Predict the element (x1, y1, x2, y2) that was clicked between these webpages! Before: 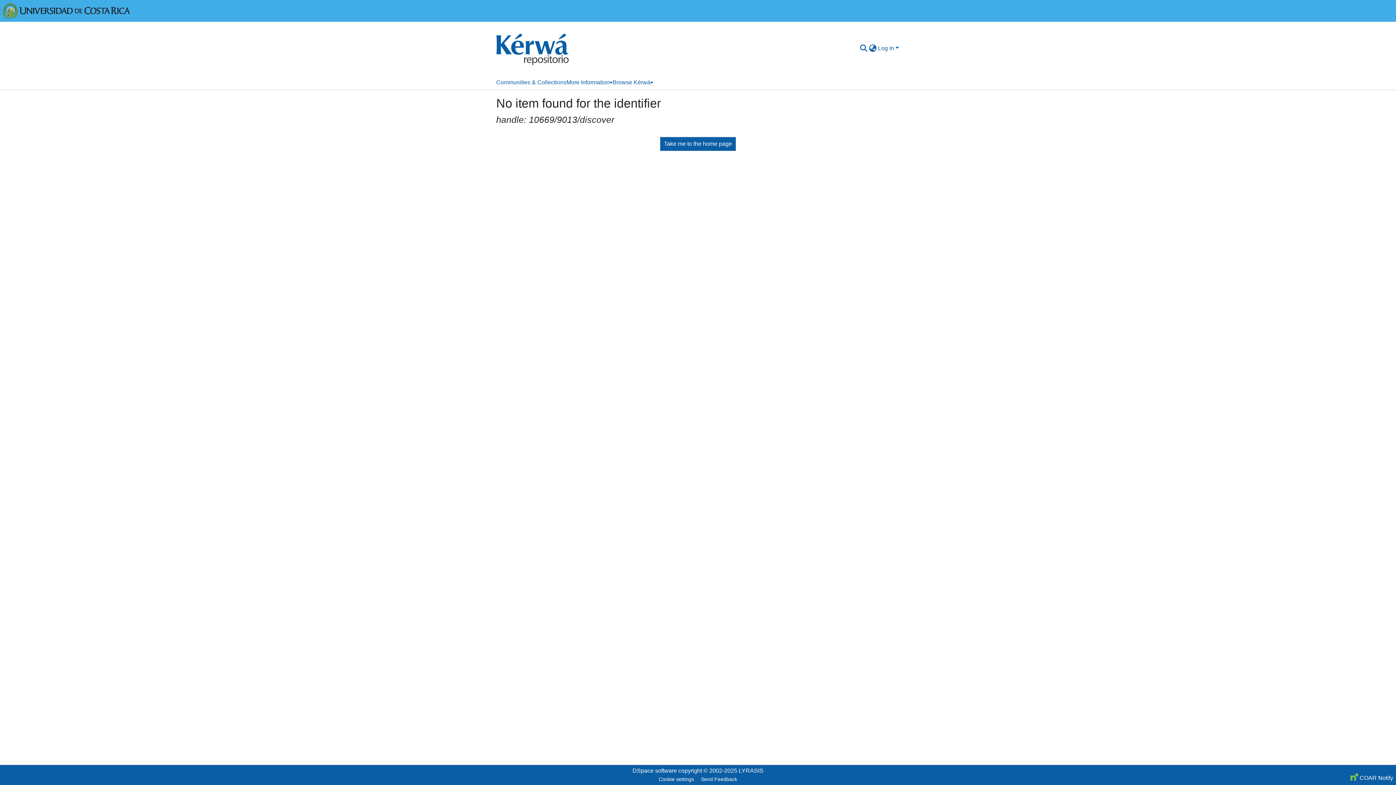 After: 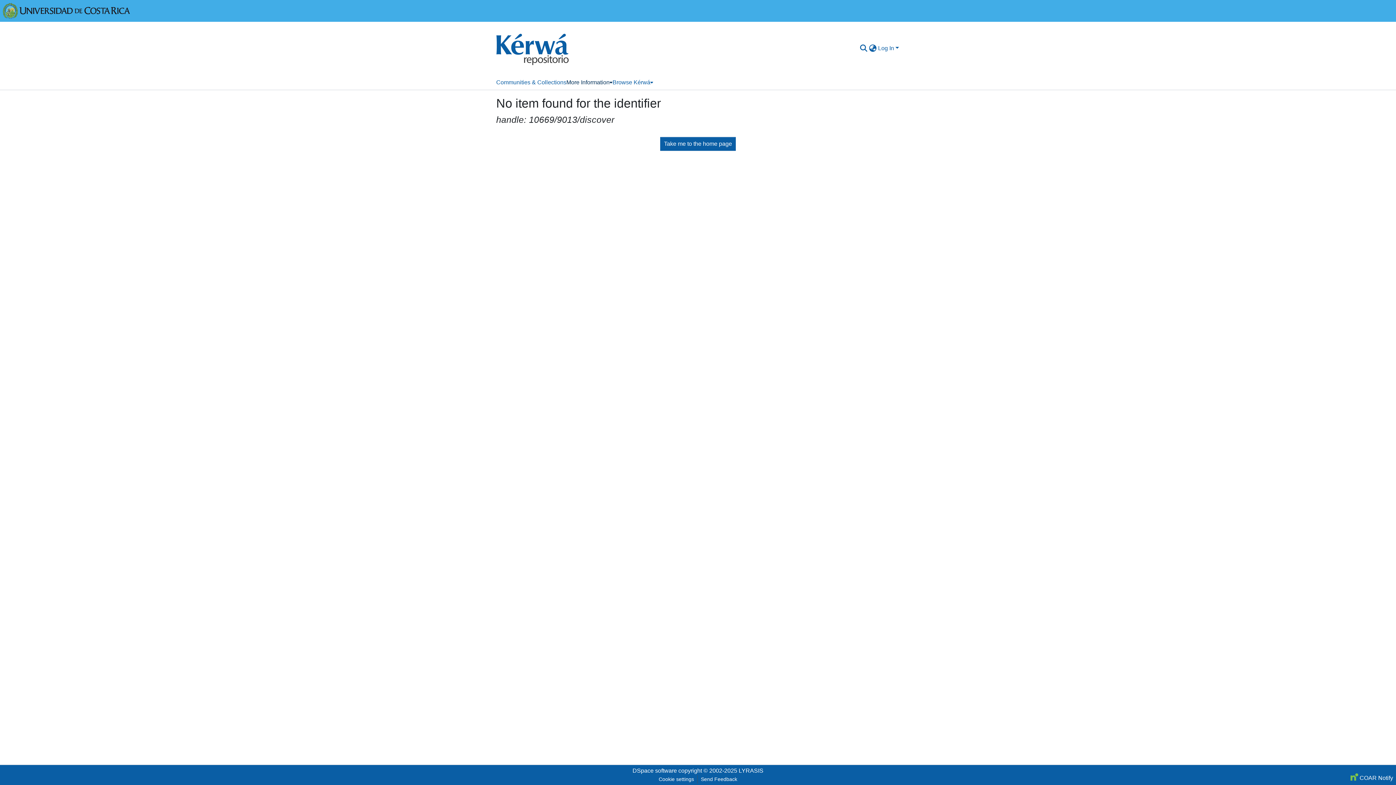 Action: label: More Information bbox: (566, 75, 612, 89)